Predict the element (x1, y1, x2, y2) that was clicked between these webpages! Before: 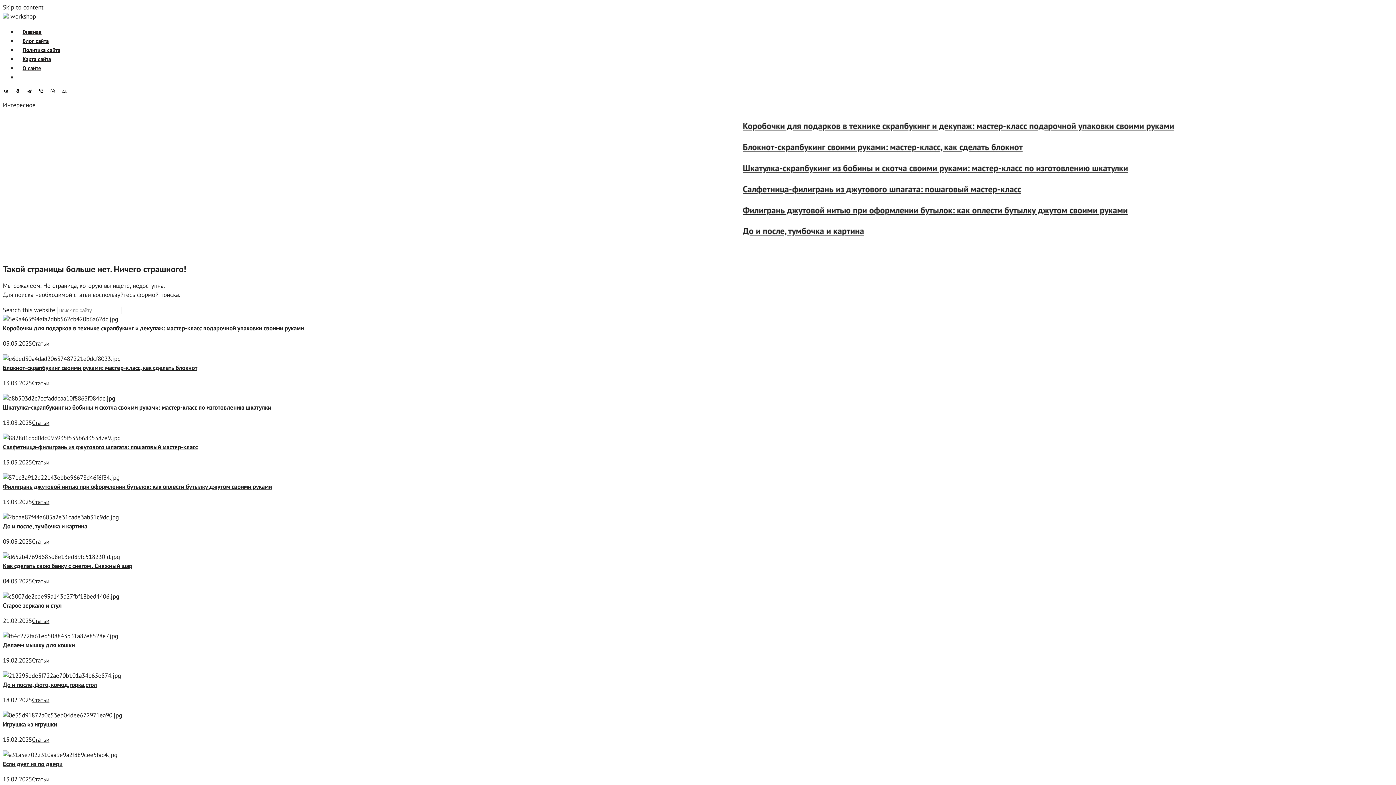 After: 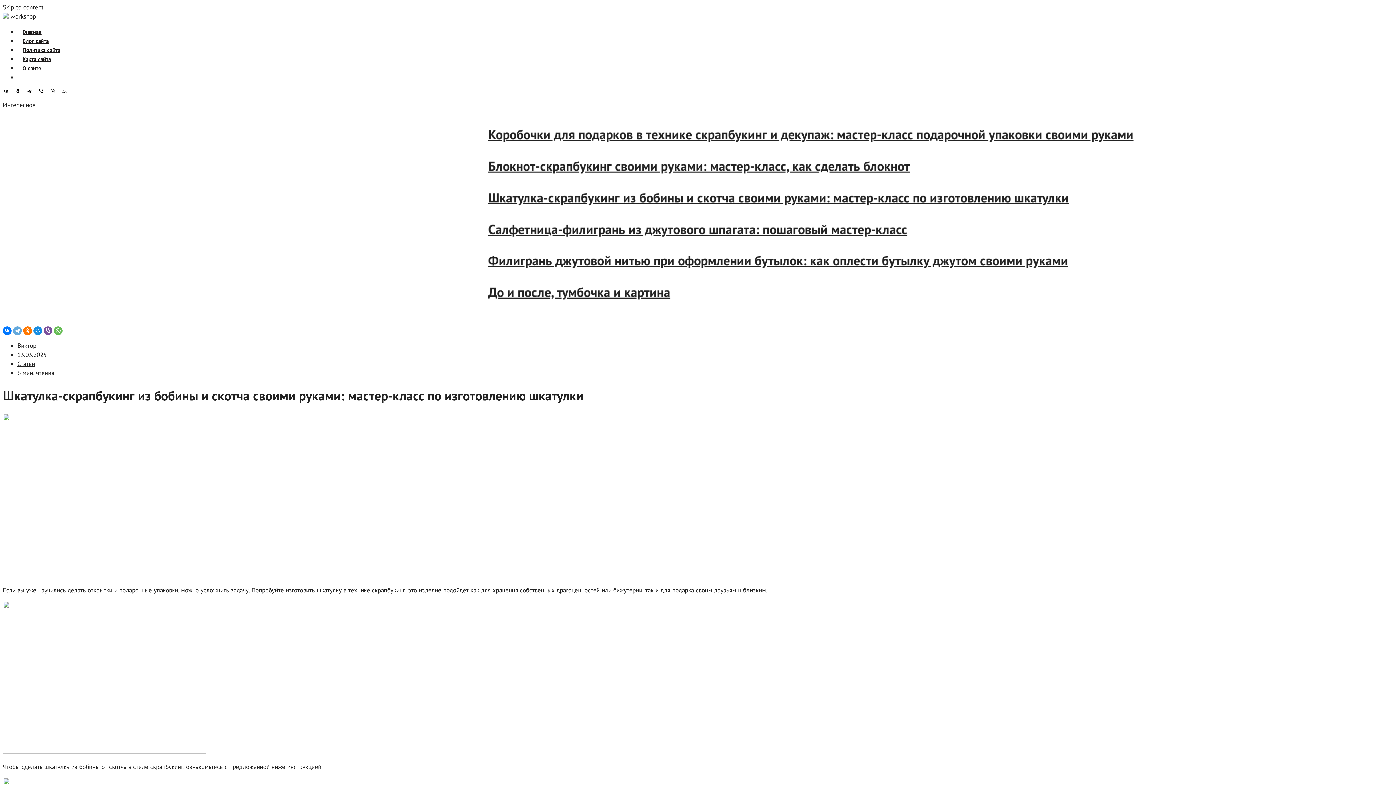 Action: label: Шкатулка-скрапбукинг из бобины и скотча своими руками: мастер-класс по изготовлению шкатулки bbox: (2, 403, 271, 411)